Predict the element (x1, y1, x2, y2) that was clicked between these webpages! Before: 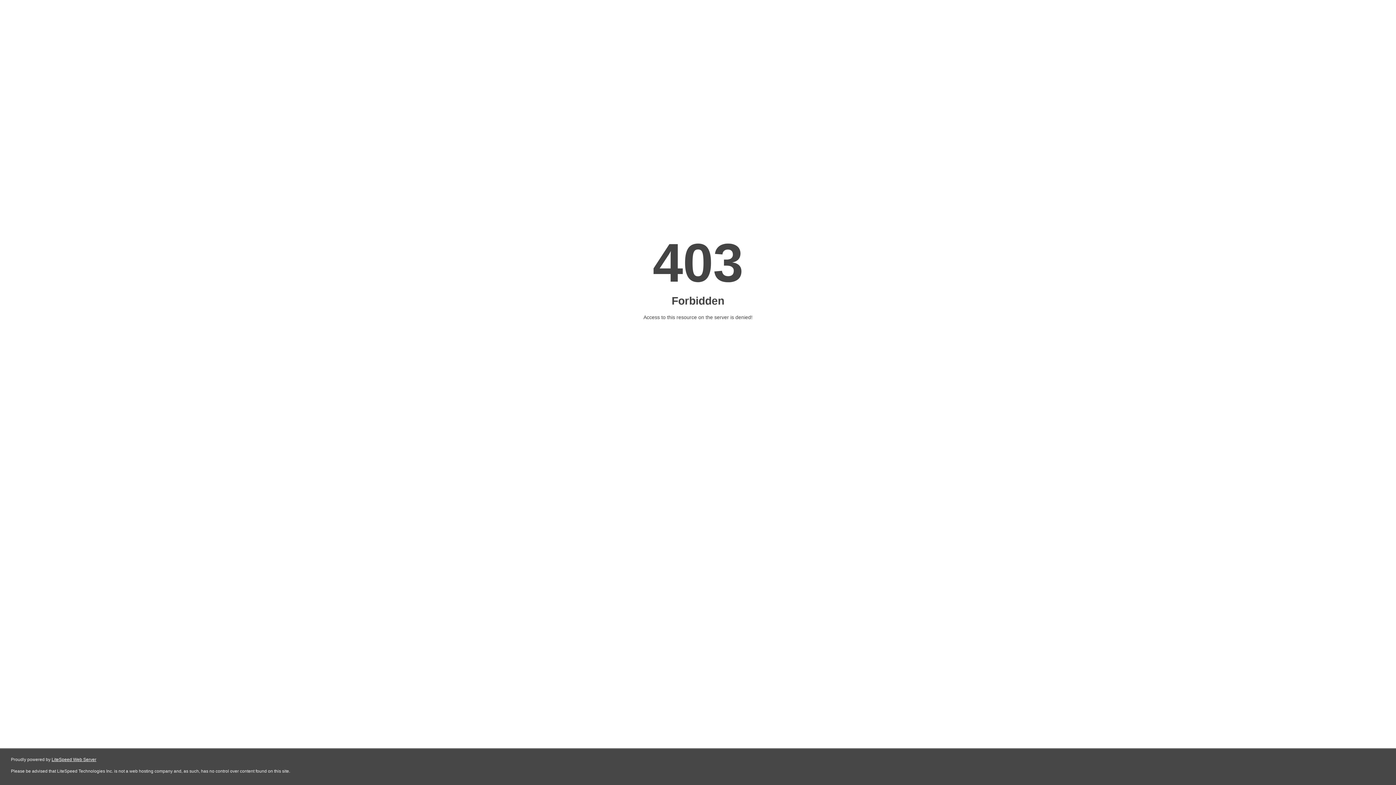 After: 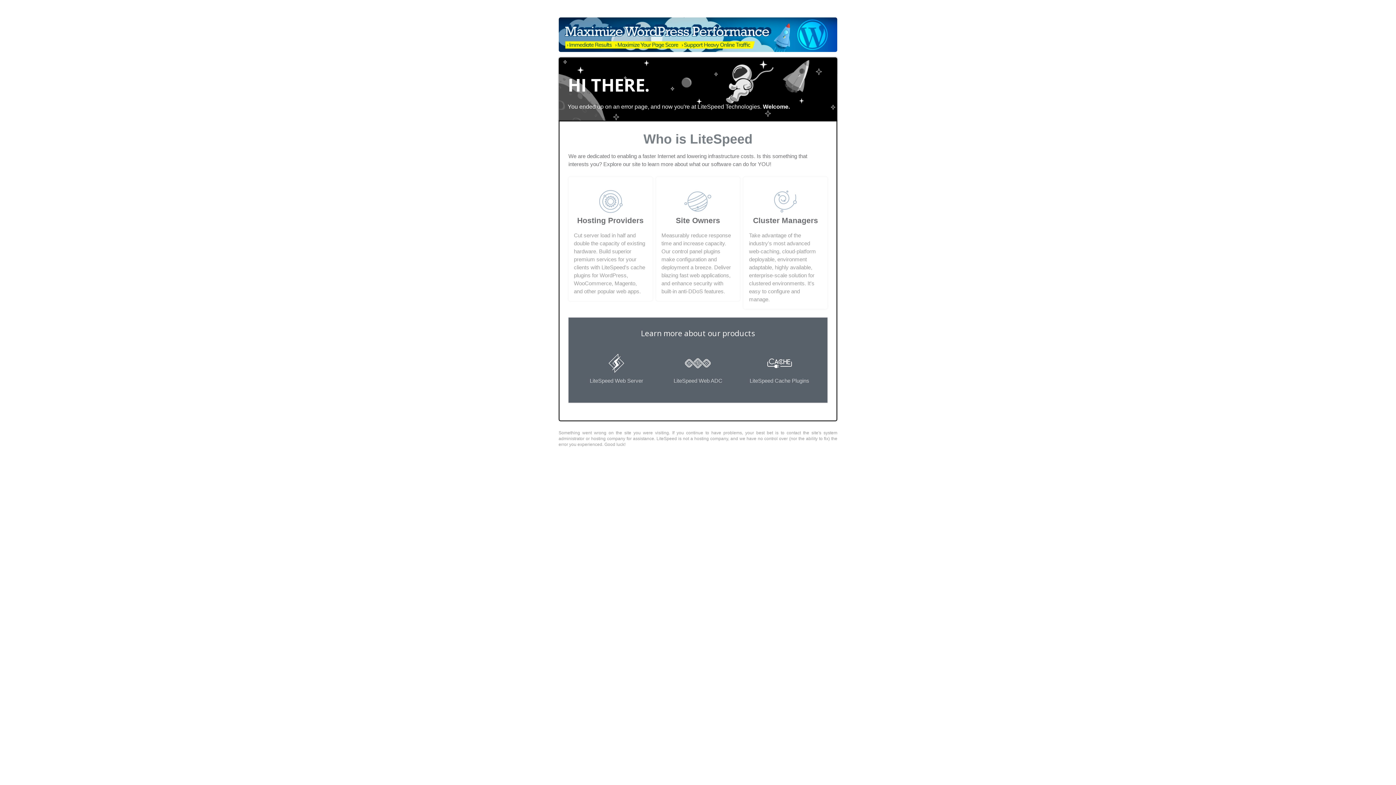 Action: bbox: (51, 757, 96, 762) label: LiteSpeed Web Server